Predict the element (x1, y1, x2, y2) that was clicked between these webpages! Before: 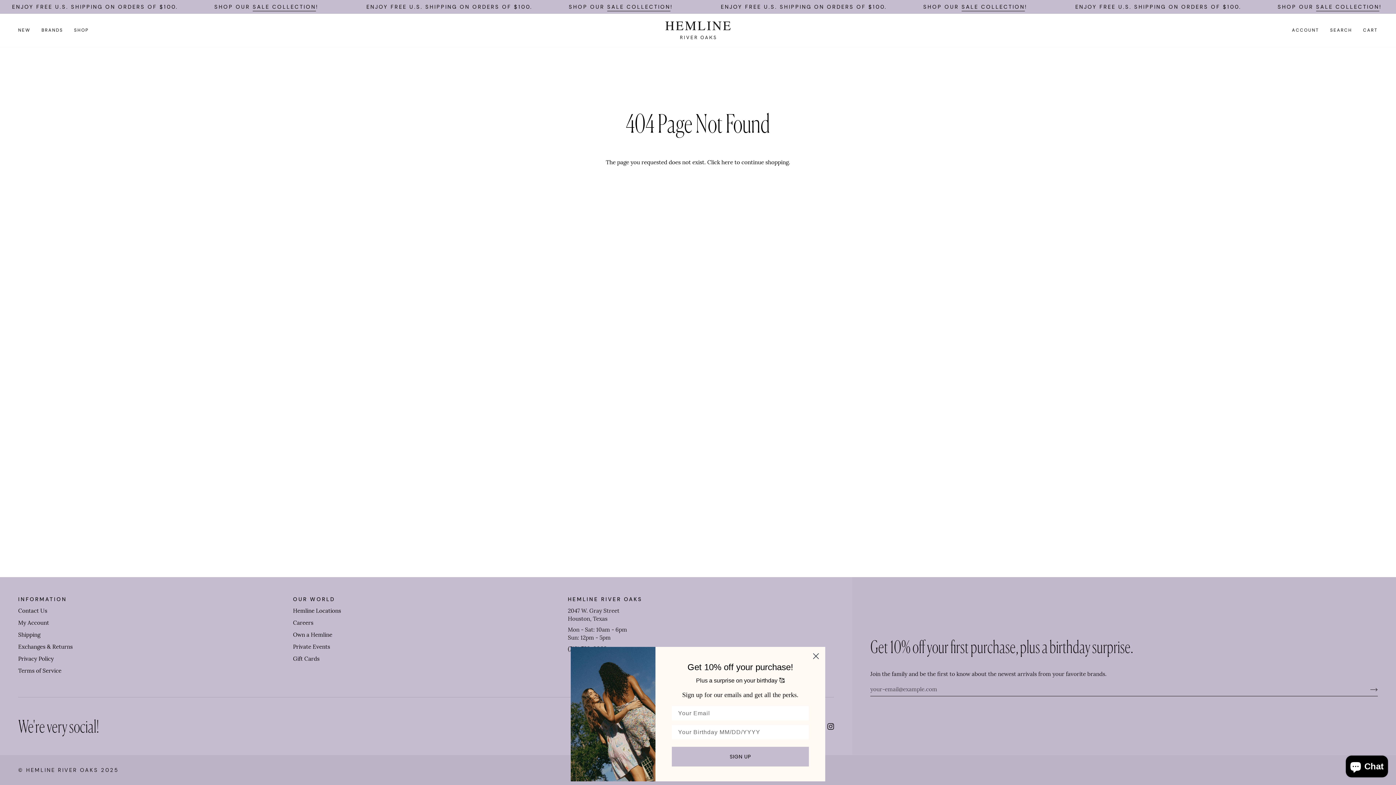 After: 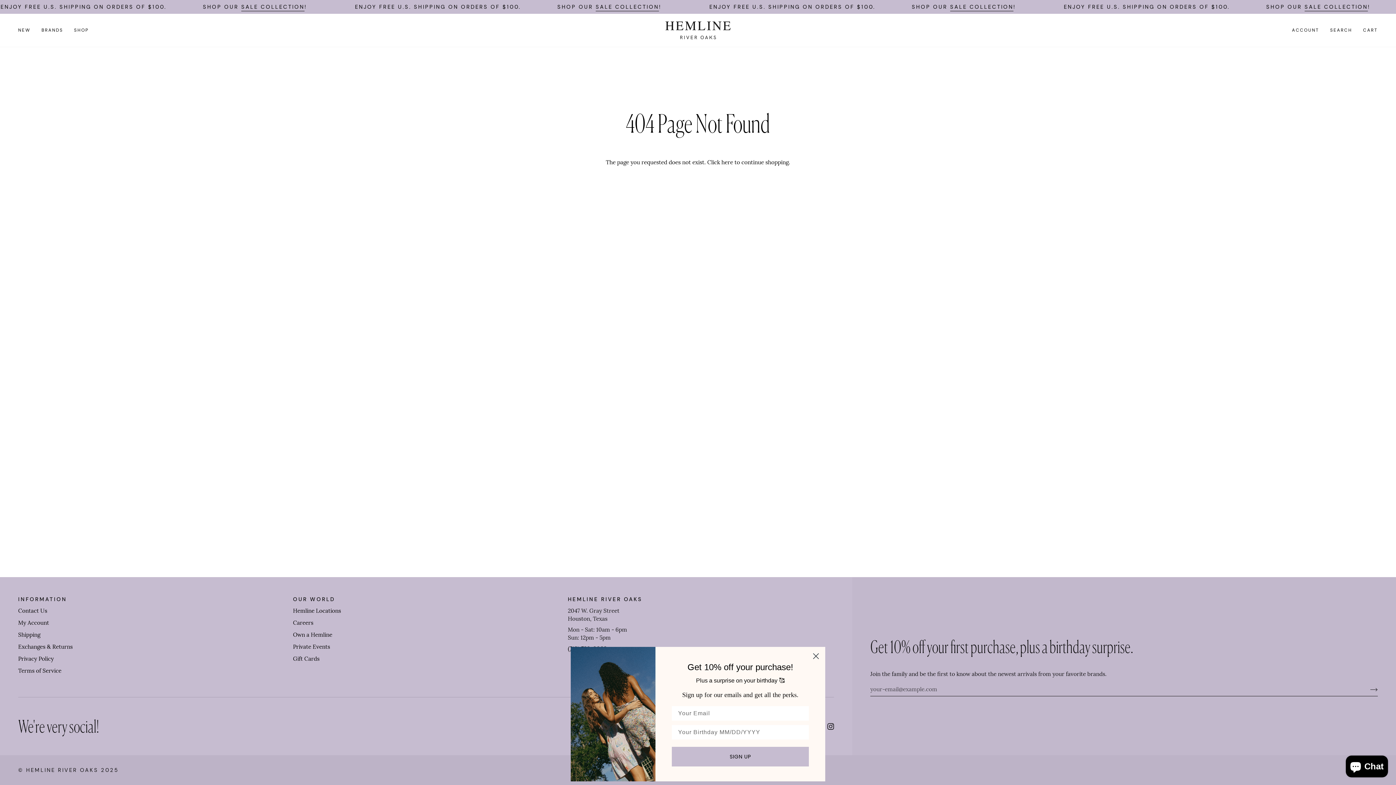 Action: bbox: (568, 595, 834, 607) label: HEMLINE RIVER OAKS